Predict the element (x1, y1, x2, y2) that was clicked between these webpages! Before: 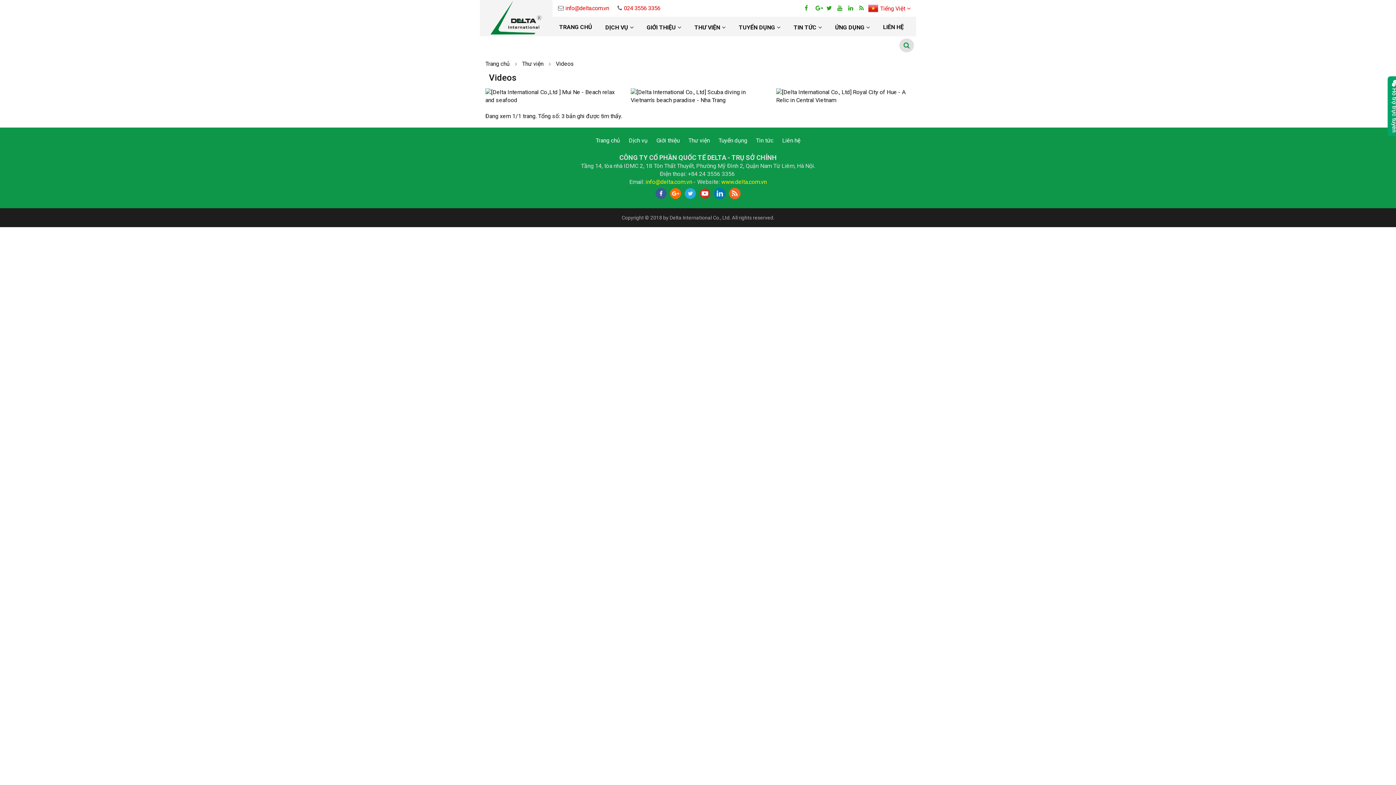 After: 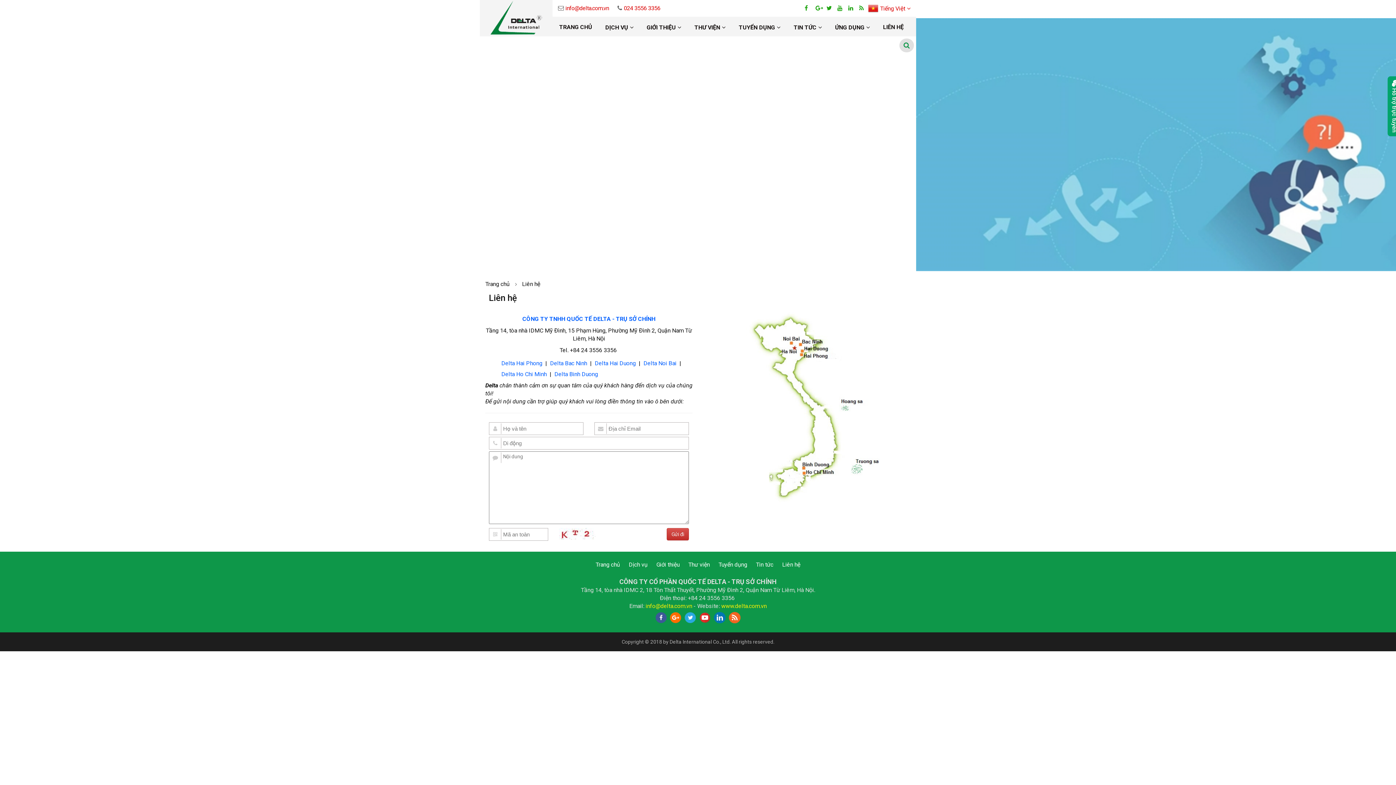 Action: label: Liên hệ bbox: (782, 137, 800, 144)